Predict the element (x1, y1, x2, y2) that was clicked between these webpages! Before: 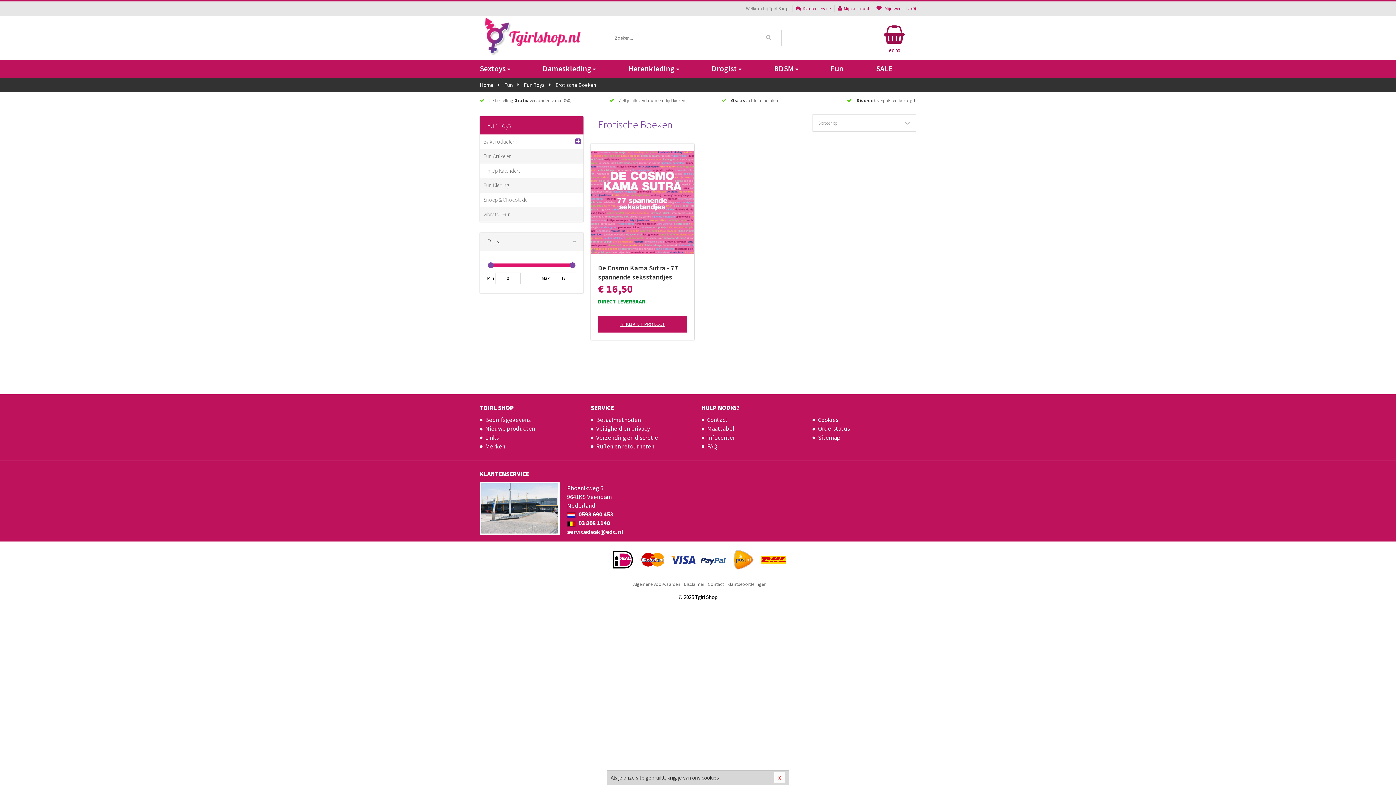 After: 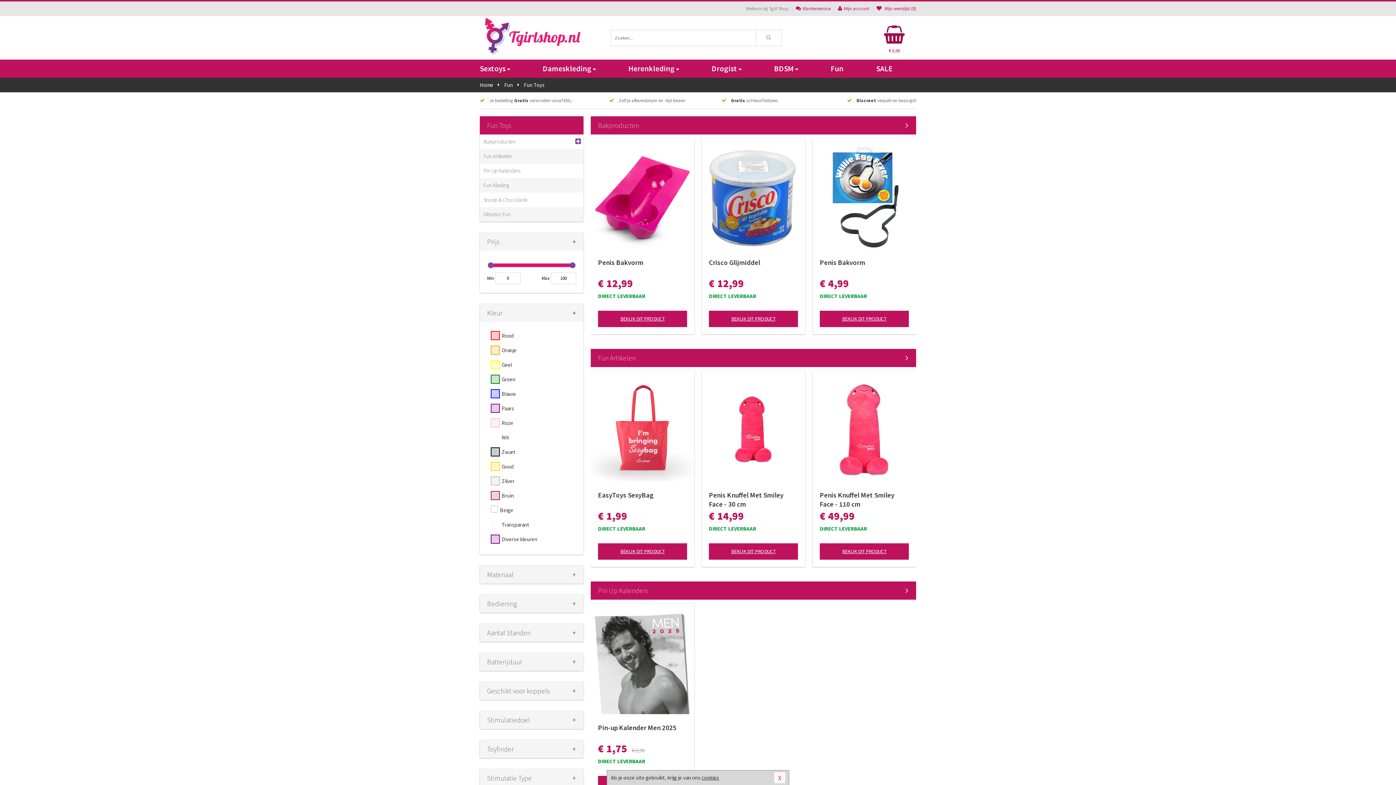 Action: bbox: (524, 77, 544, 92) label: Fun Toys